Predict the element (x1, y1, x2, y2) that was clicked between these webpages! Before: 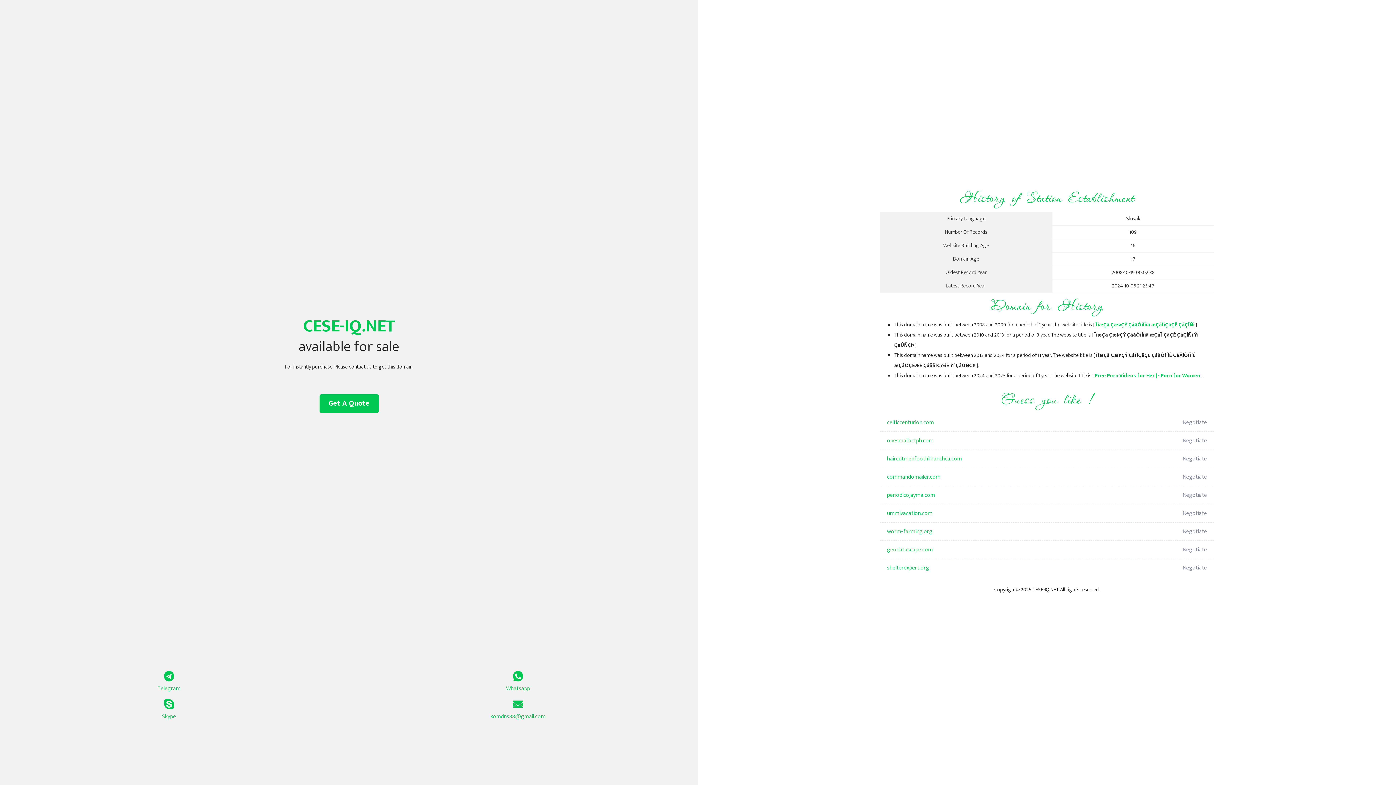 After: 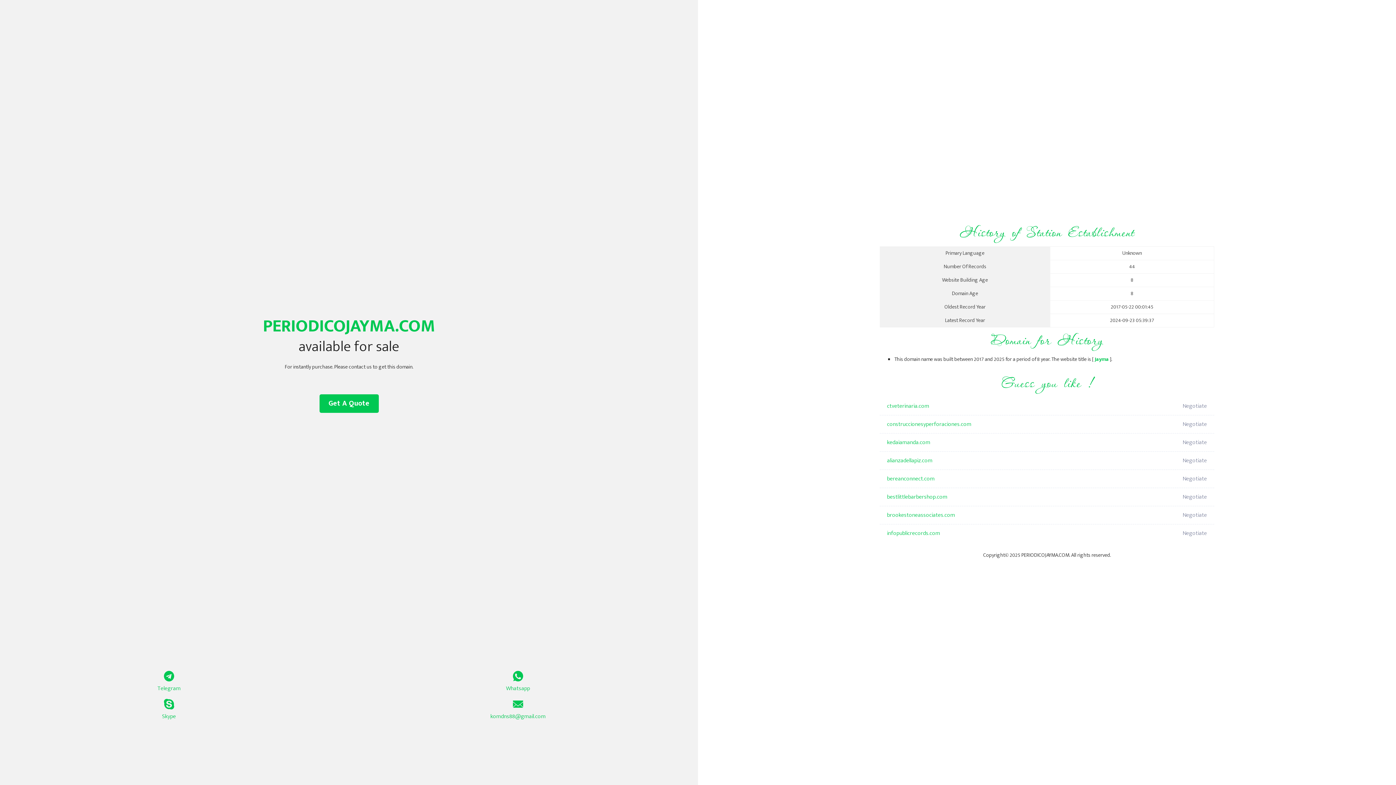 Action: label: periodicojayma.com bbox: (887, 486, 1098, 504)